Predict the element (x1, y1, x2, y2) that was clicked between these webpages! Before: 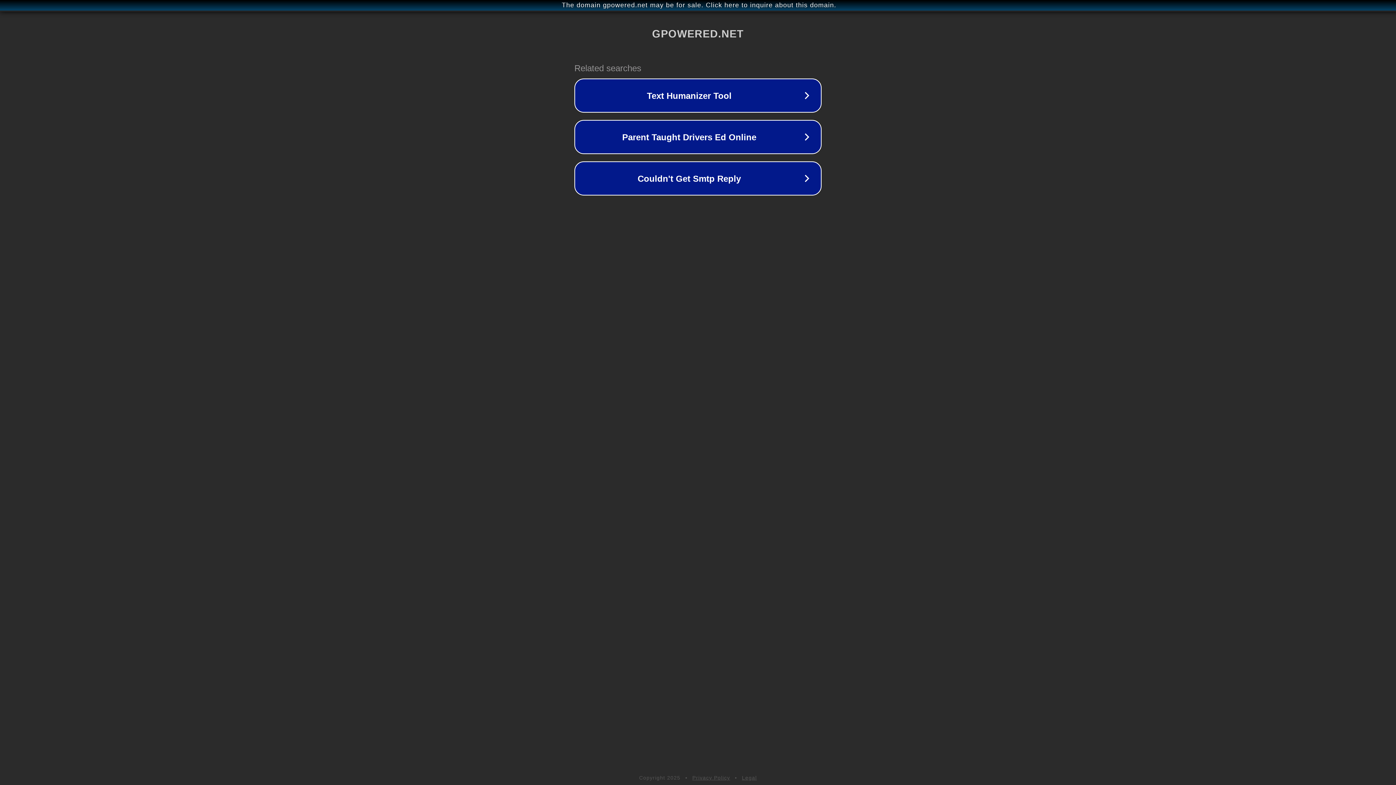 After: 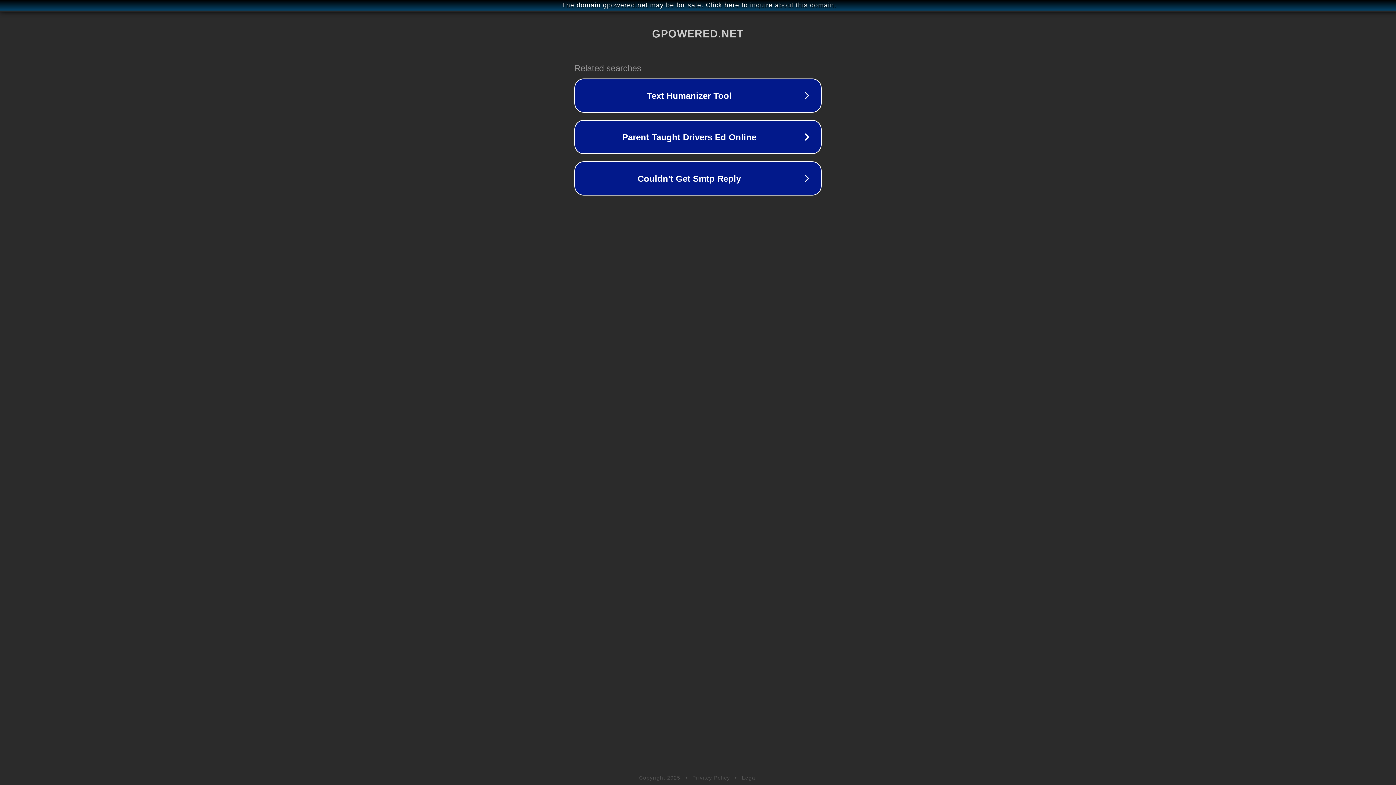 Action: bbox: (692, 775, 730, 781) label: Privacy Policy